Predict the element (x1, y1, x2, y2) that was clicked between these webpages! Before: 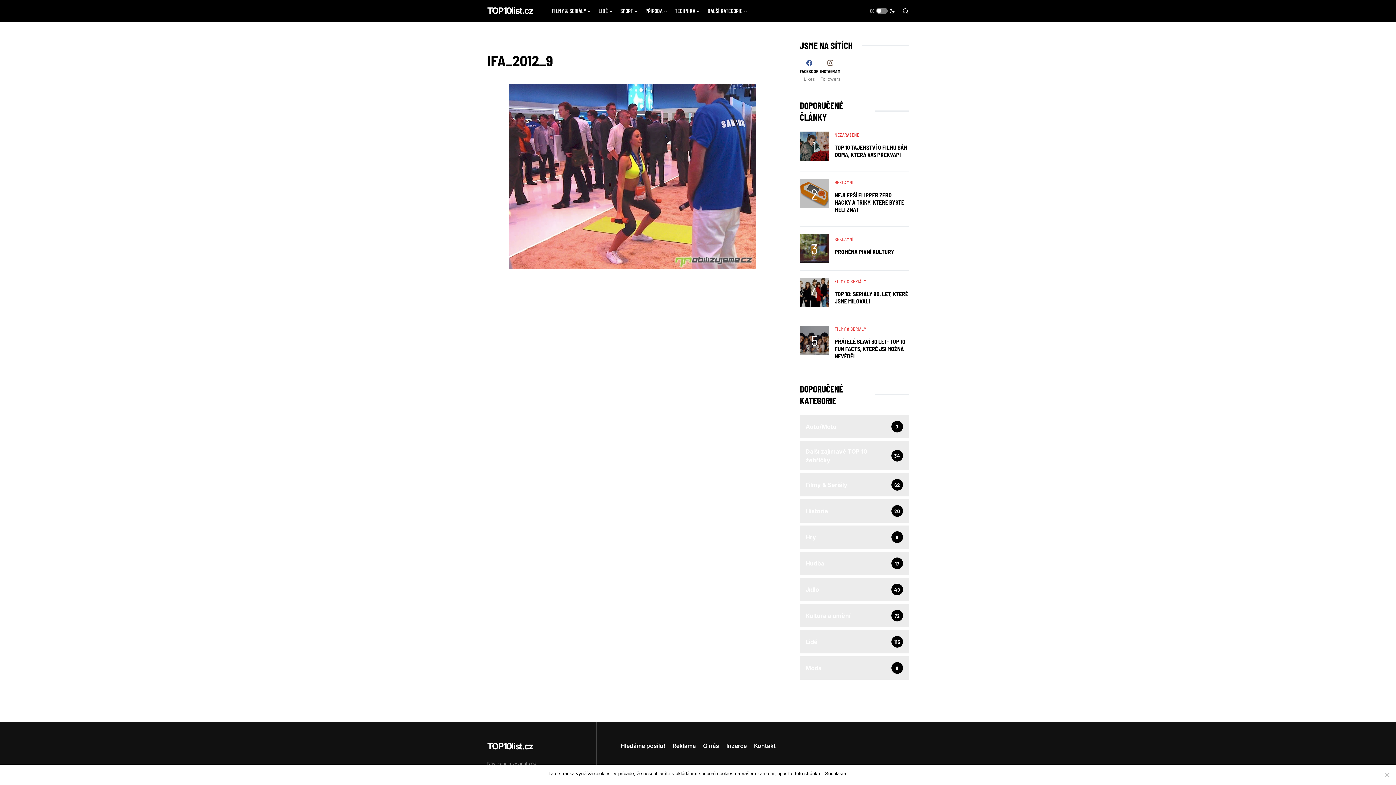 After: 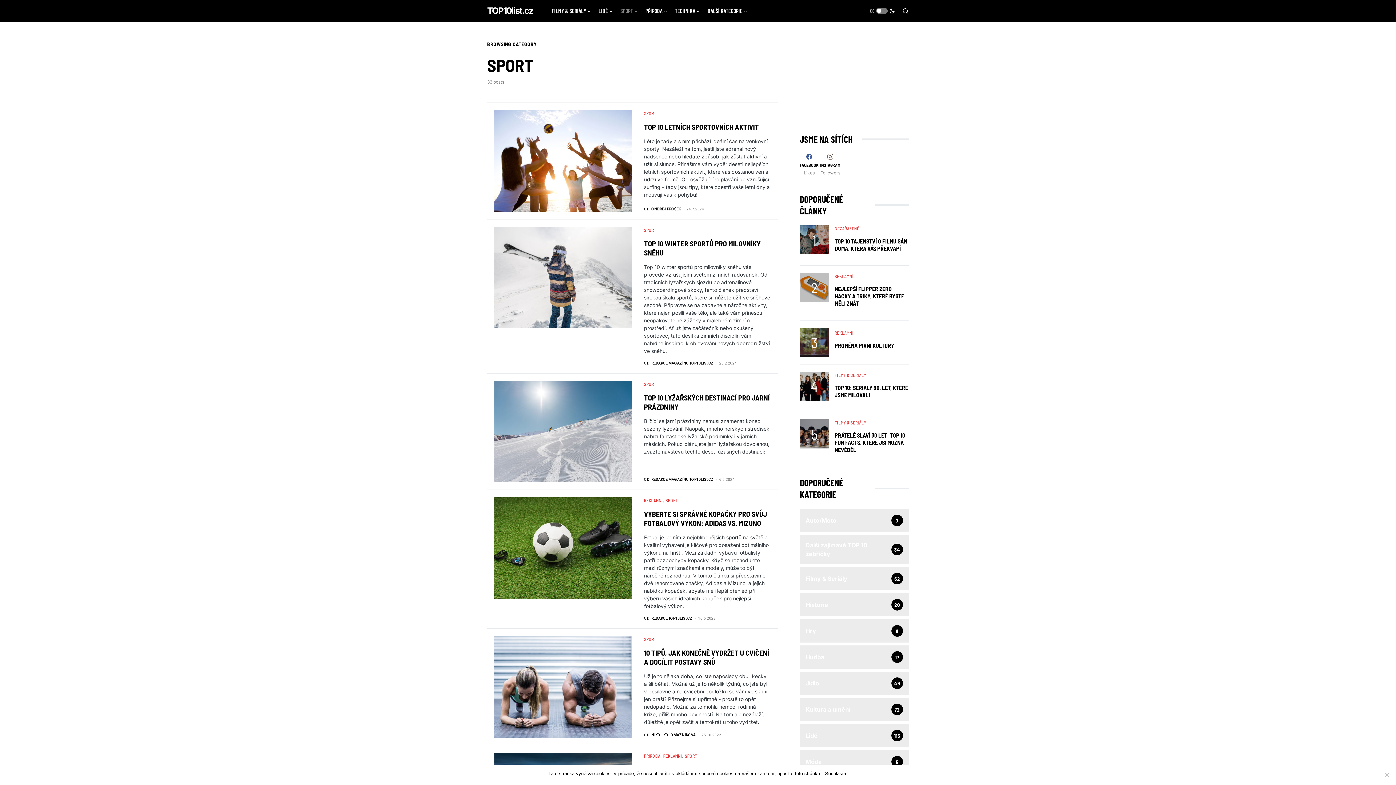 Action: bbox: (620, 0, 638, 21) label: SPORT